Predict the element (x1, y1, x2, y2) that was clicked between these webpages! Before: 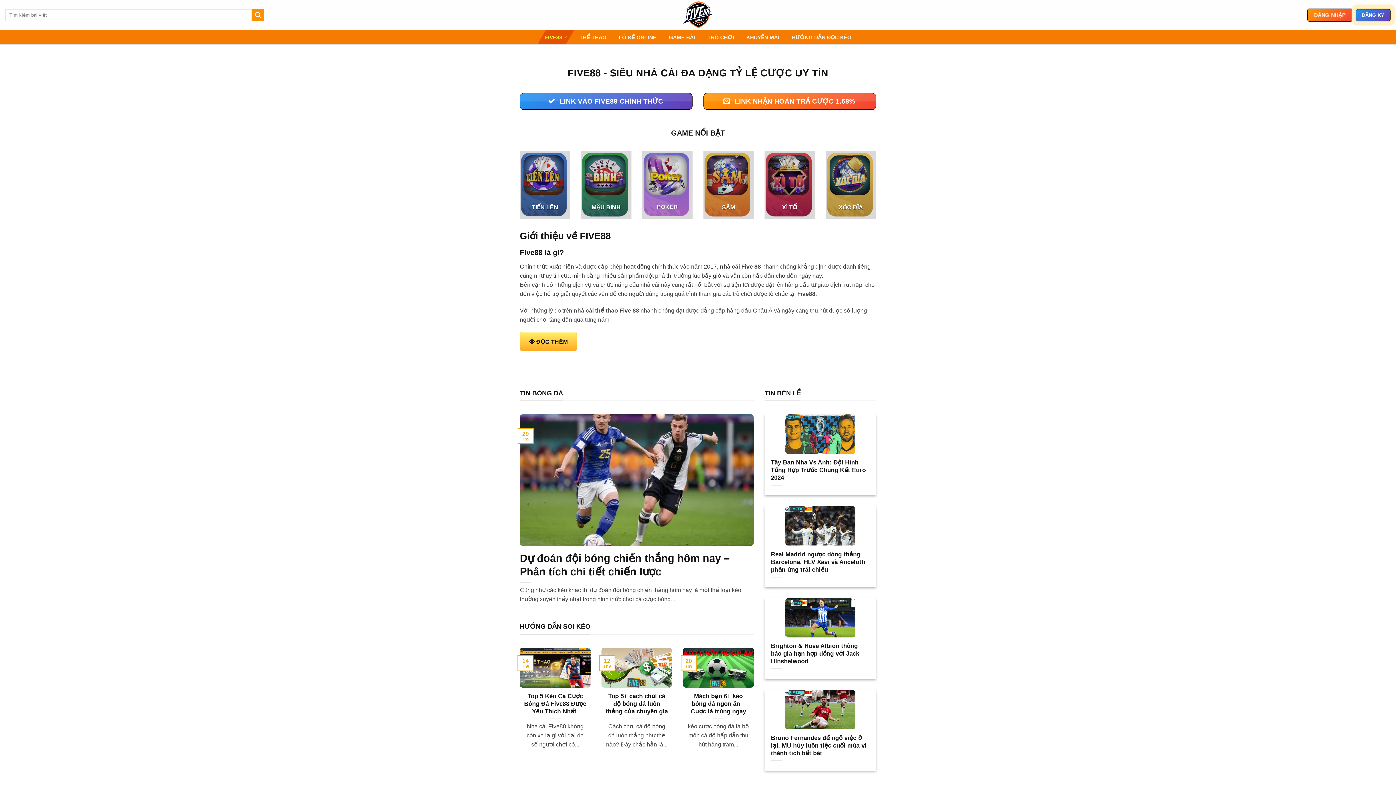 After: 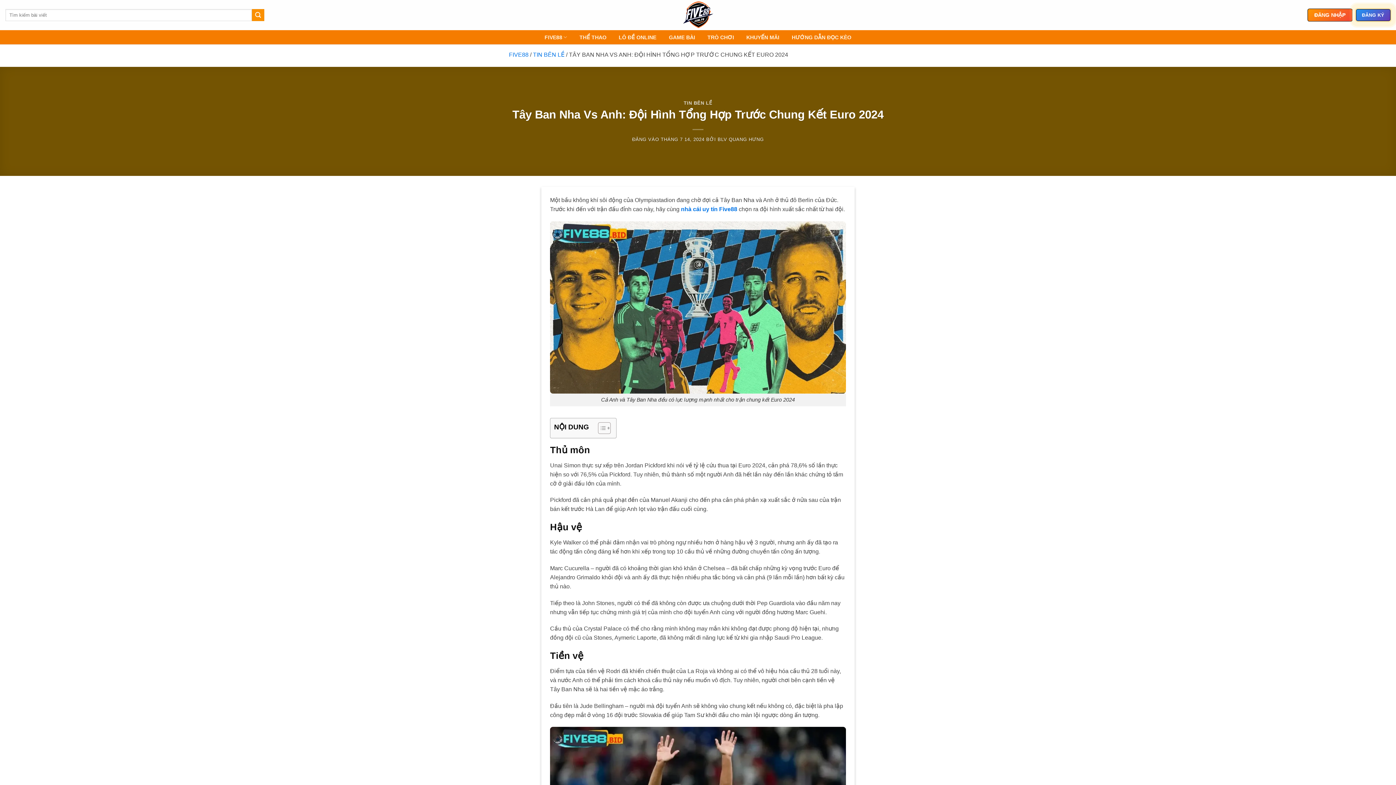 Action: label: Tây Ban Nha Vs Anh: Đội Hình Tổng Hợp Trước Chung Kết Euro 2024 bbox: (771, 458, 870, 481)